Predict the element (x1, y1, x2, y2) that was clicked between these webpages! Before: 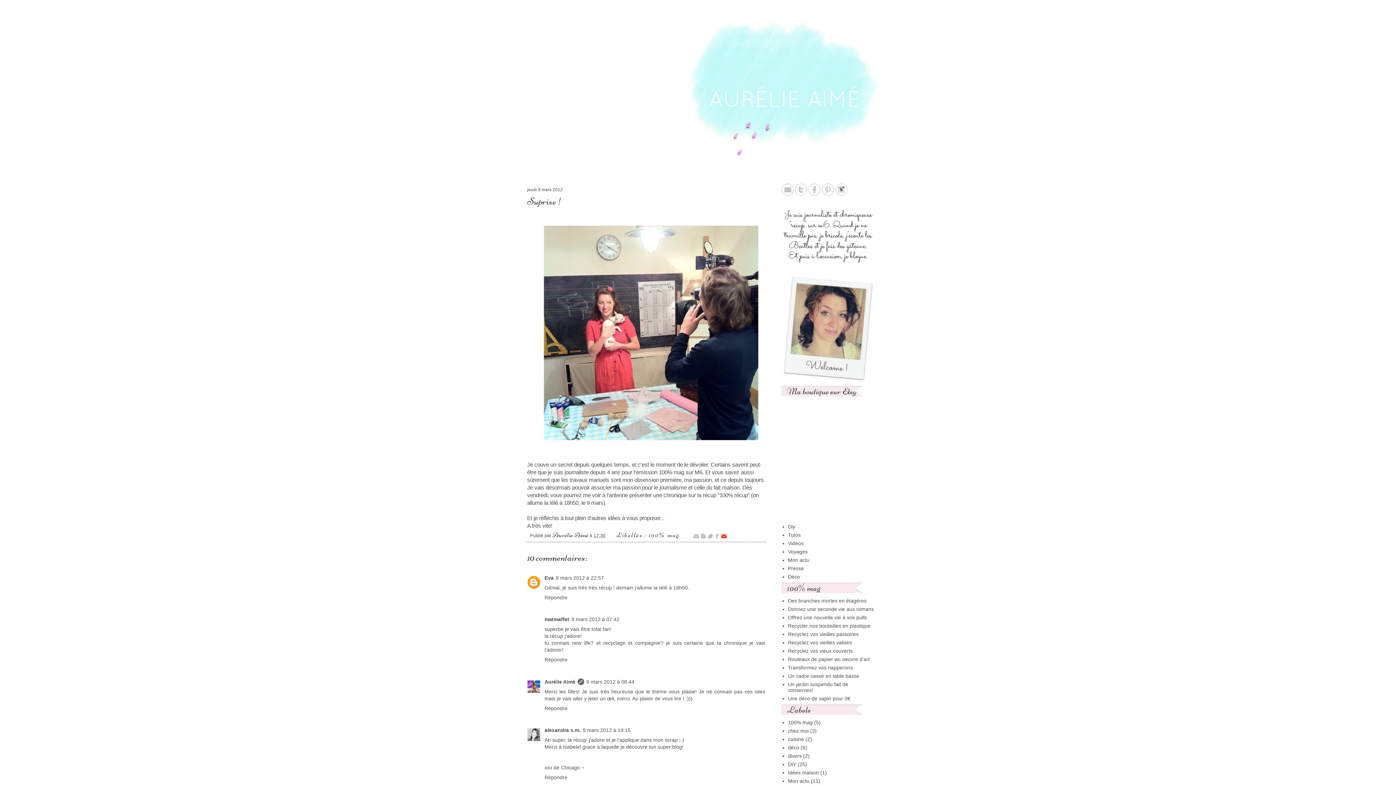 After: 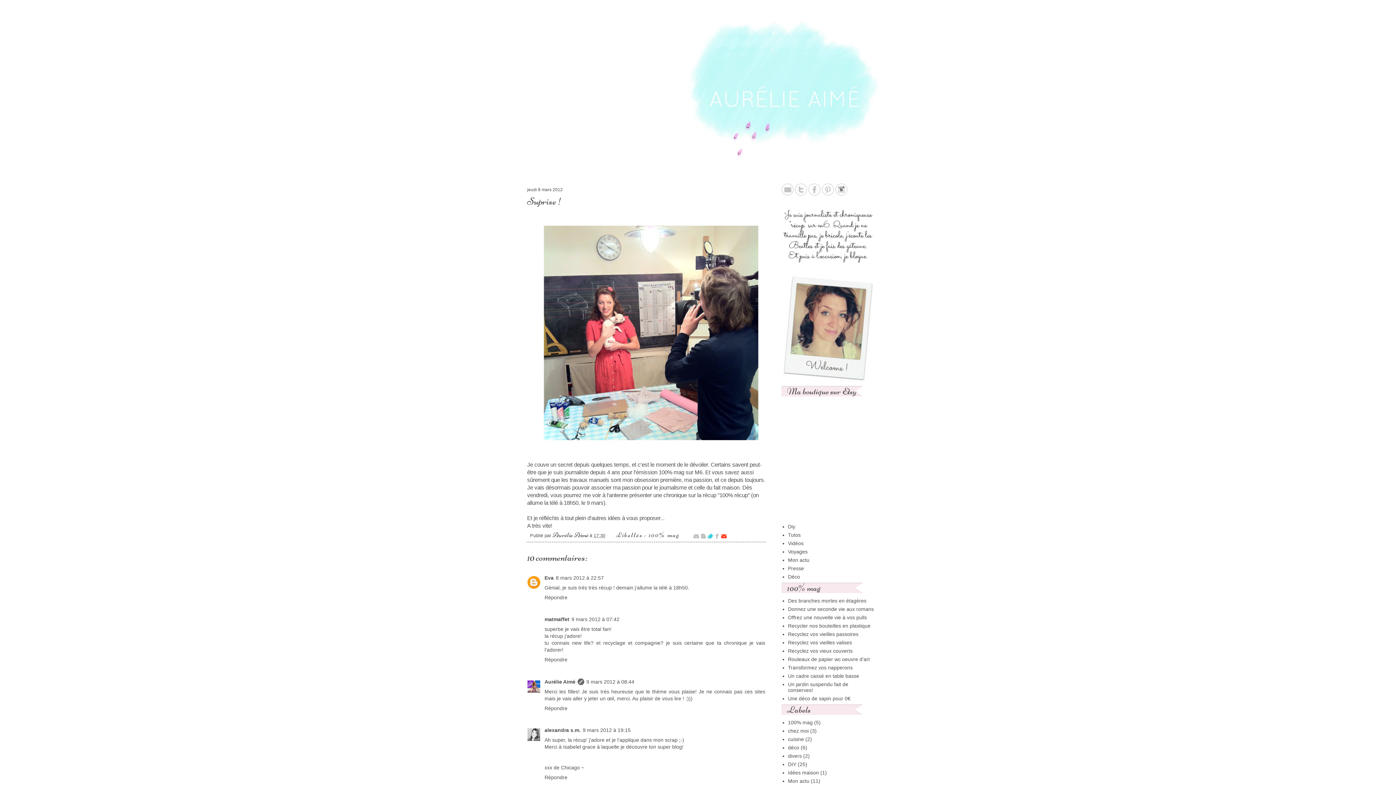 Action: label: Partager sur X bbox: (706, 532, 713, 539)